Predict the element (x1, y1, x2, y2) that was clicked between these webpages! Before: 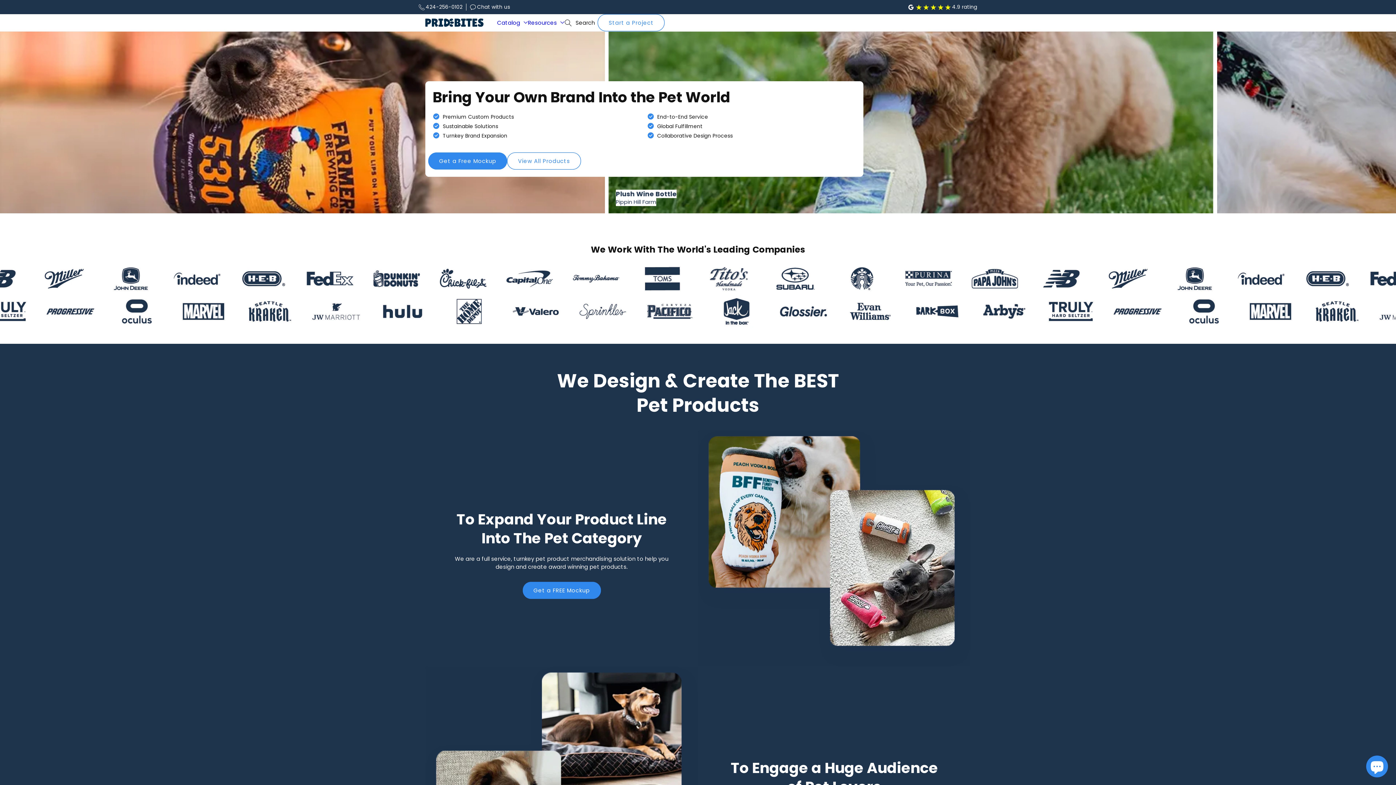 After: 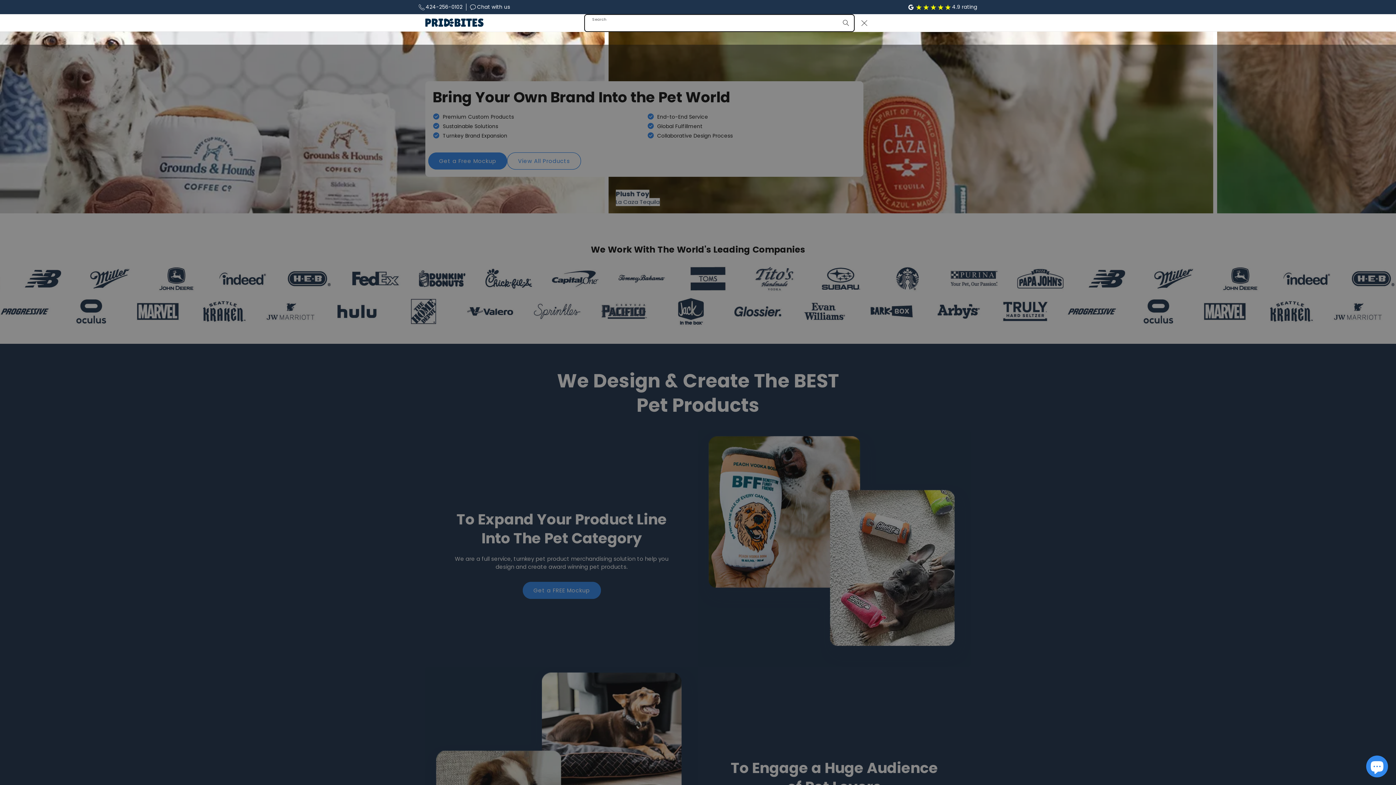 Action: label: Search bbox: (564, 14, 595, 30)